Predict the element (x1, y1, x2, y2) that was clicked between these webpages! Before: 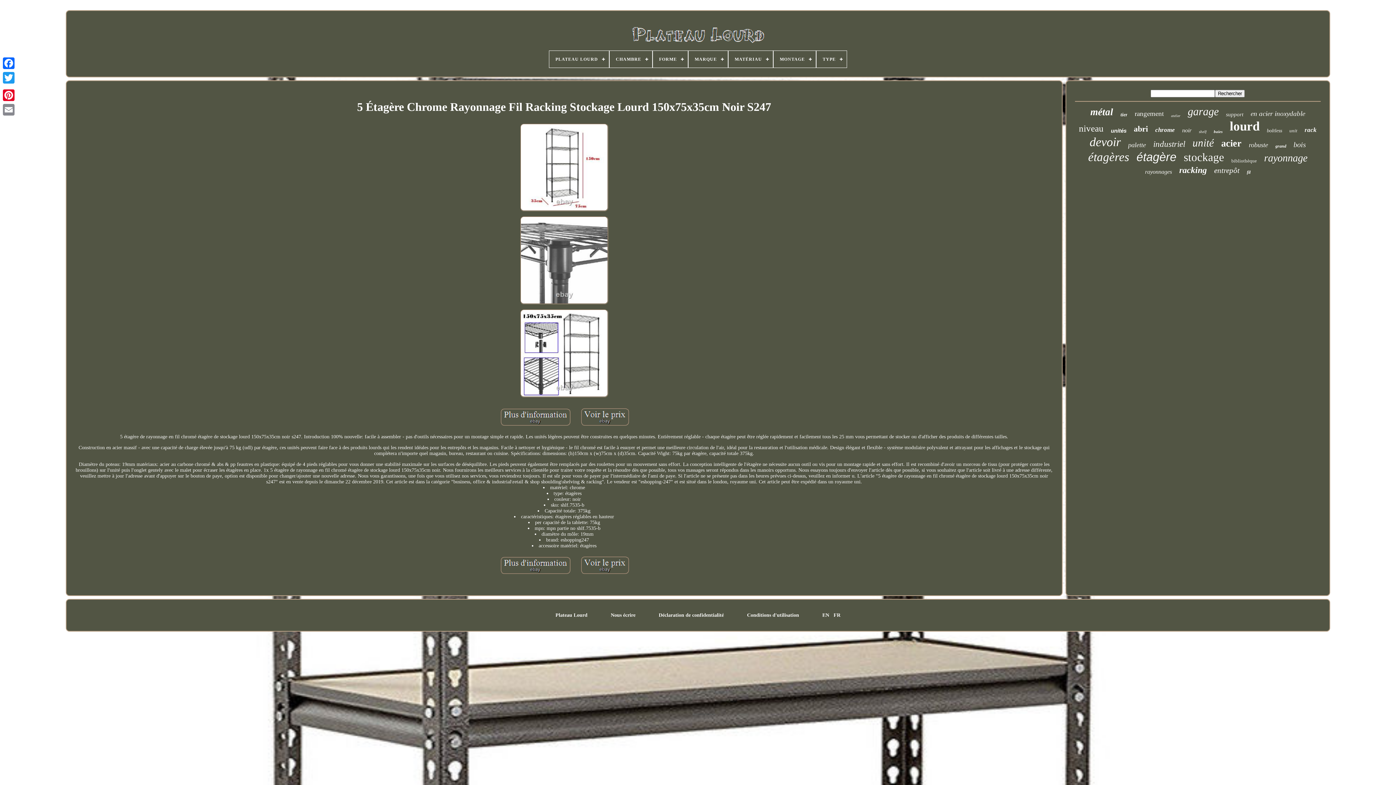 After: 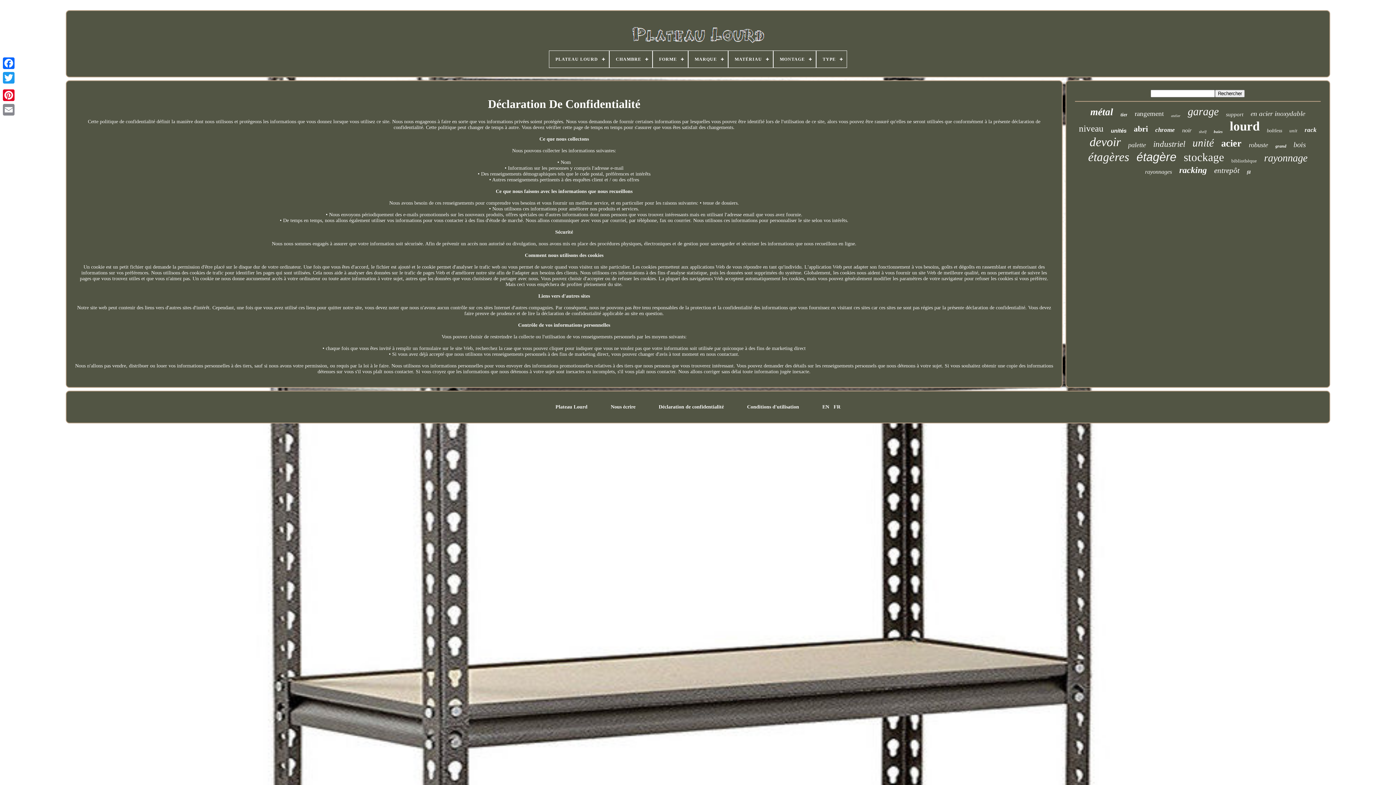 Action: bbox: (658, 612, 723, 618) label: Déclaration de confidentialité